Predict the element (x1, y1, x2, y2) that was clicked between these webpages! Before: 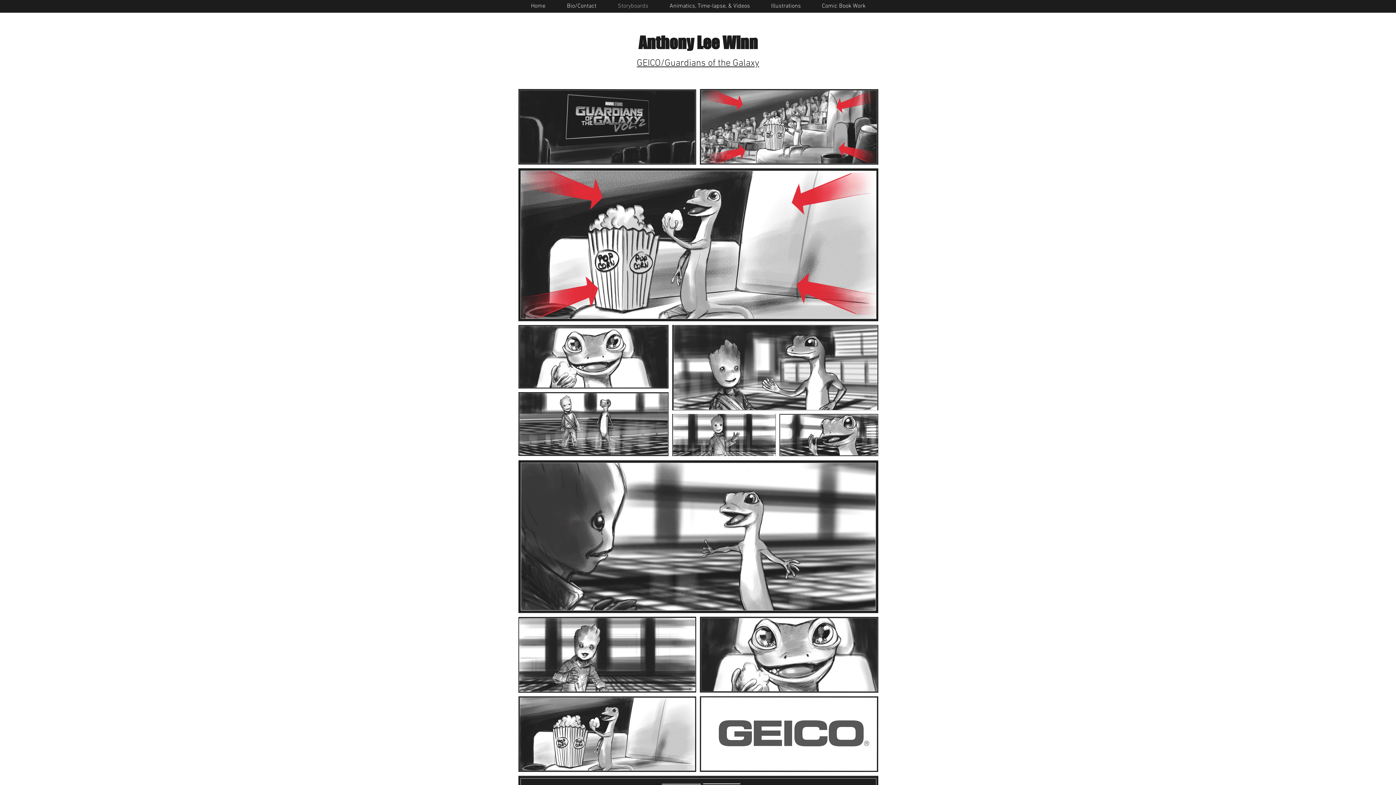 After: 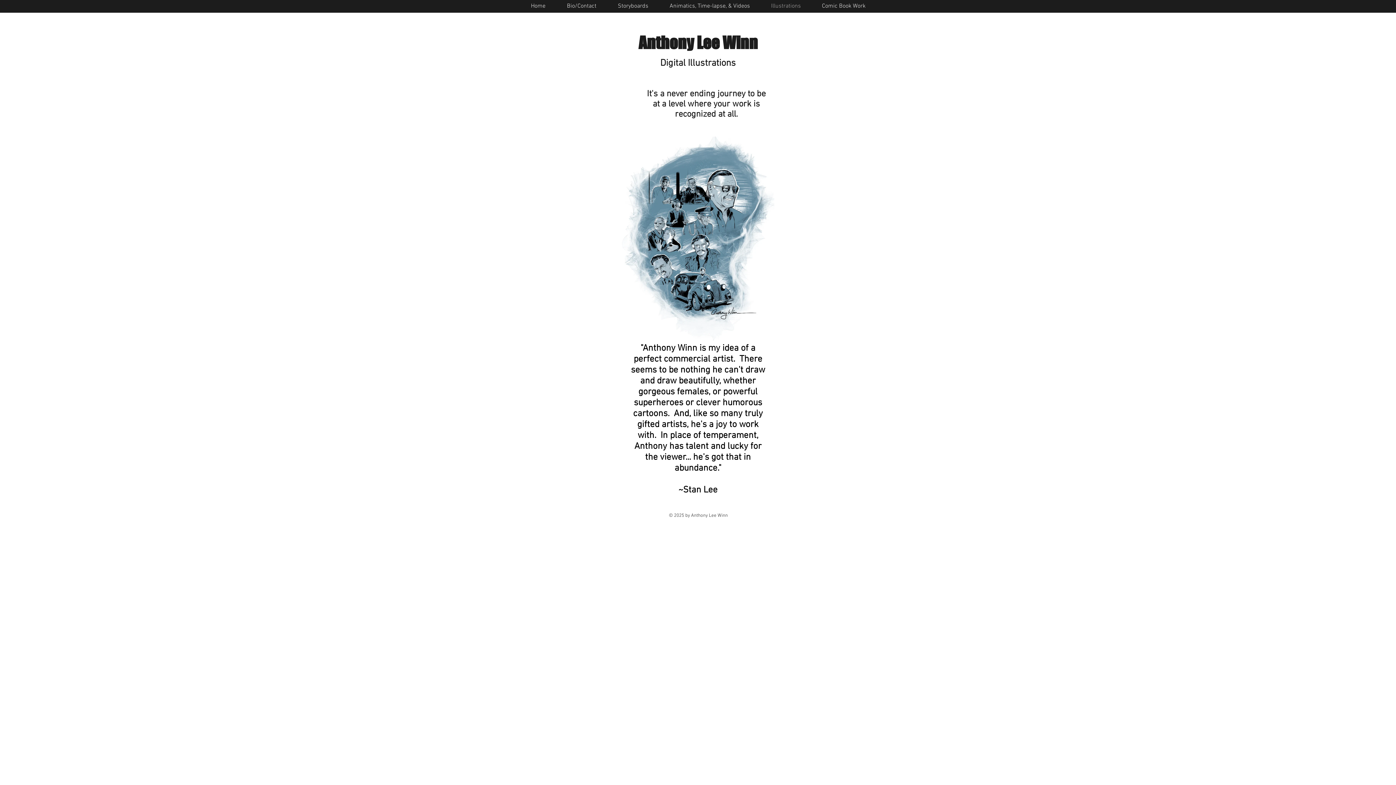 Action: label: Illustrations bbox: (760, 1, 811, 10)